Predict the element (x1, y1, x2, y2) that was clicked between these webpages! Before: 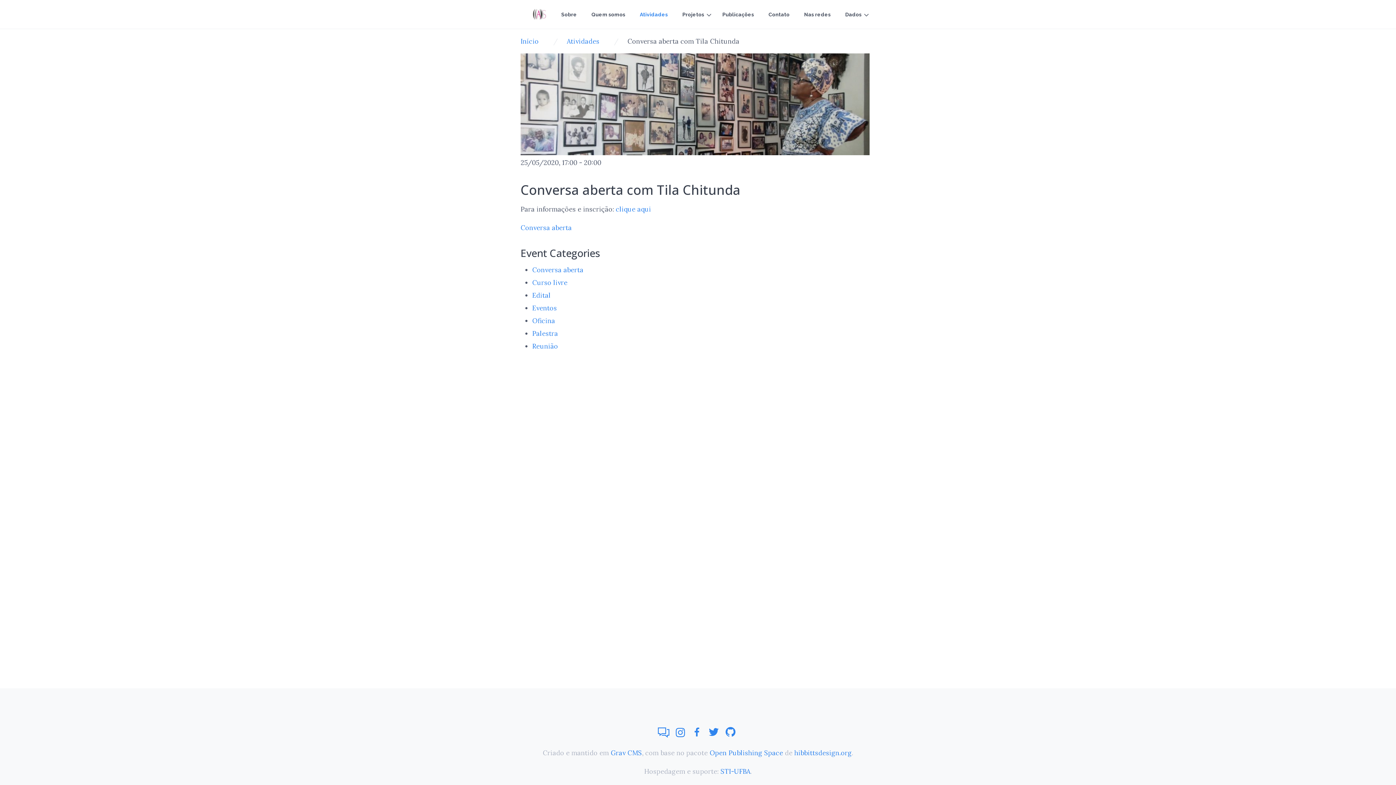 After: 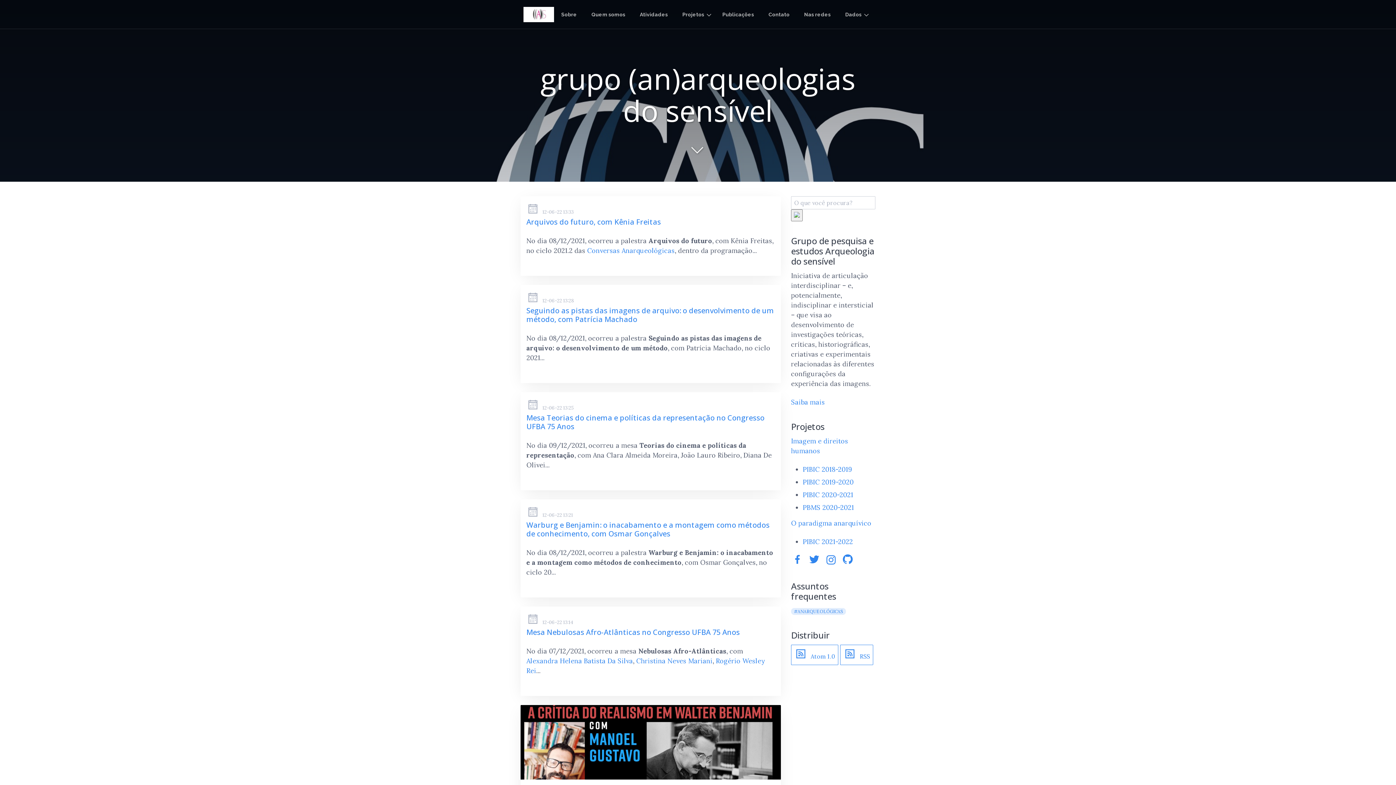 Action: bbox: (523, 6, 554, 22)